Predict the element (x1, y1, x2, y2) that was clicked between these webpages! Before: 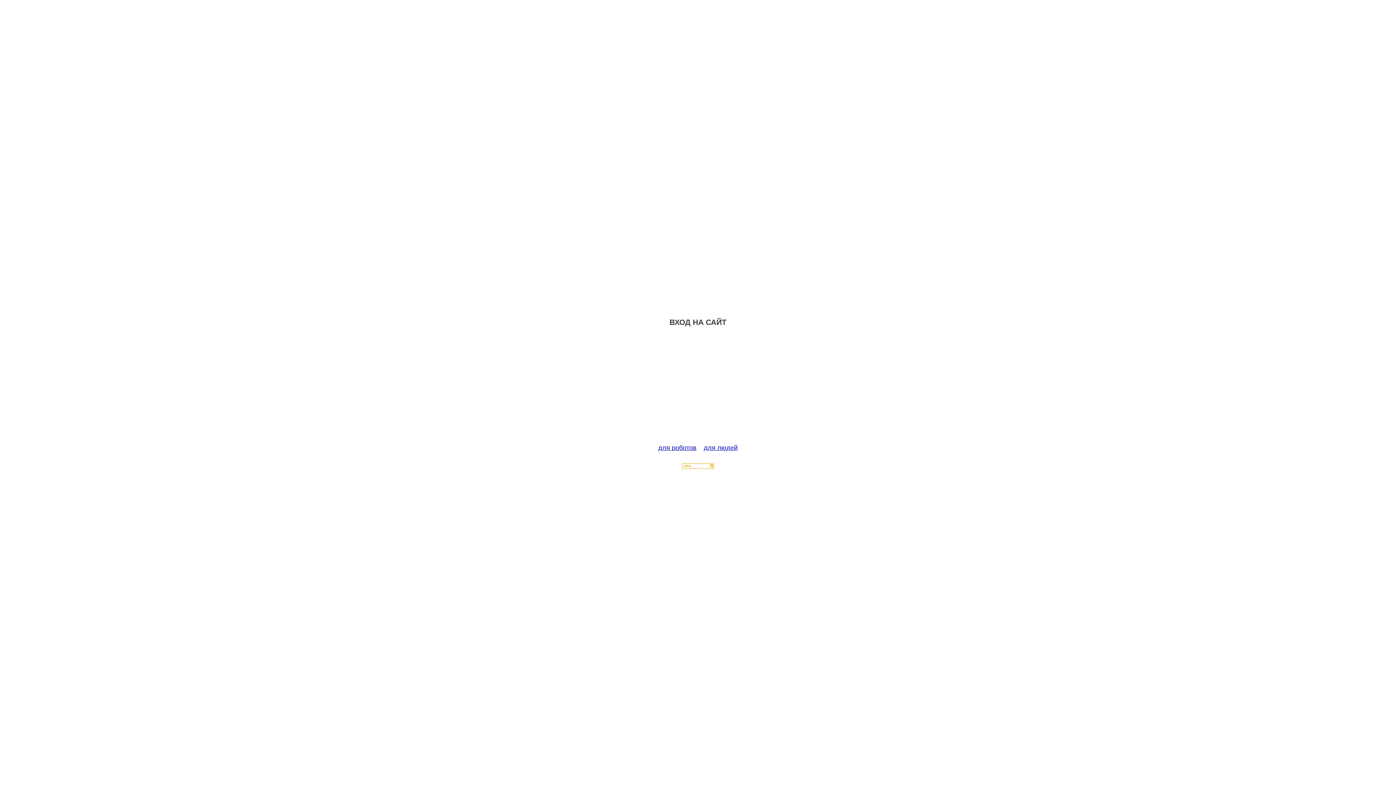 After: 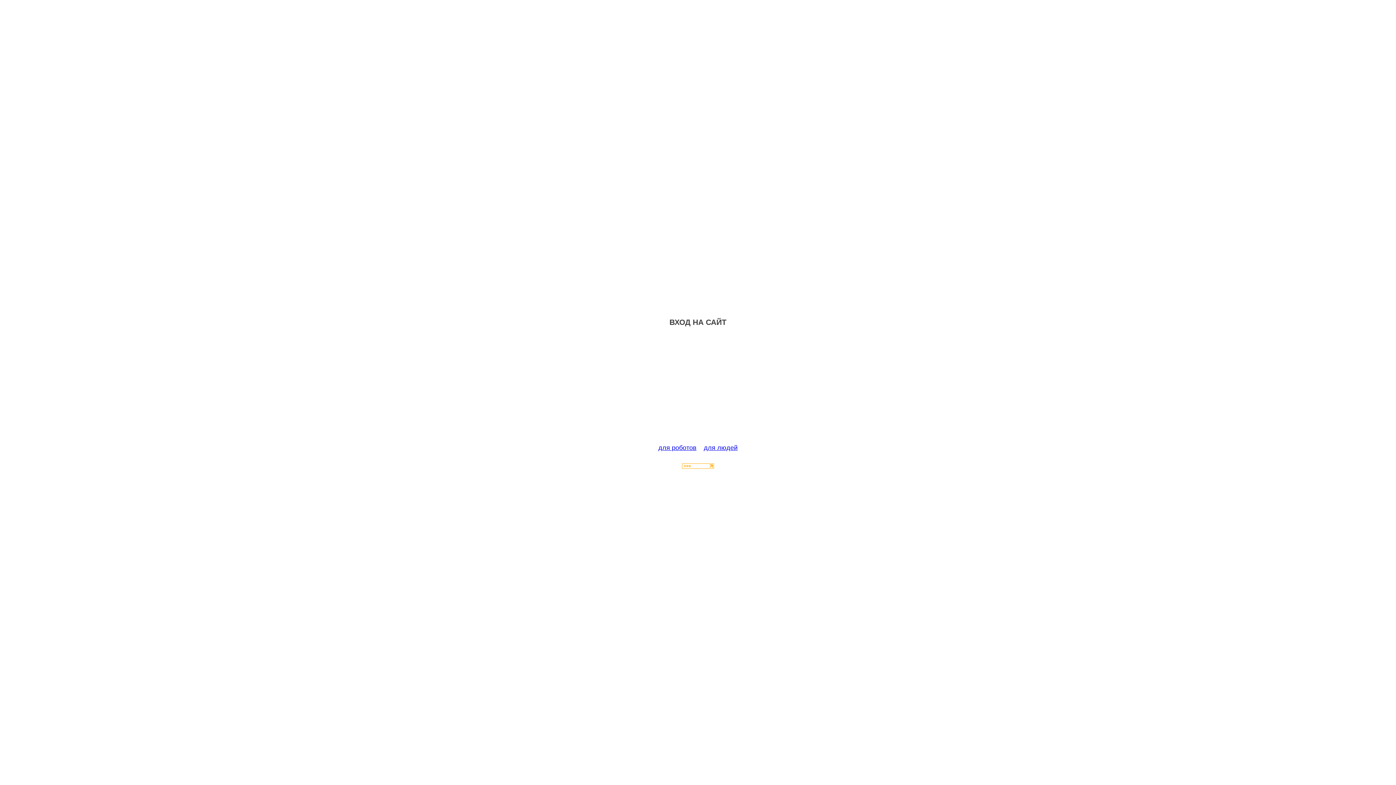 Action: bbox: (682, 463, 714, 470)